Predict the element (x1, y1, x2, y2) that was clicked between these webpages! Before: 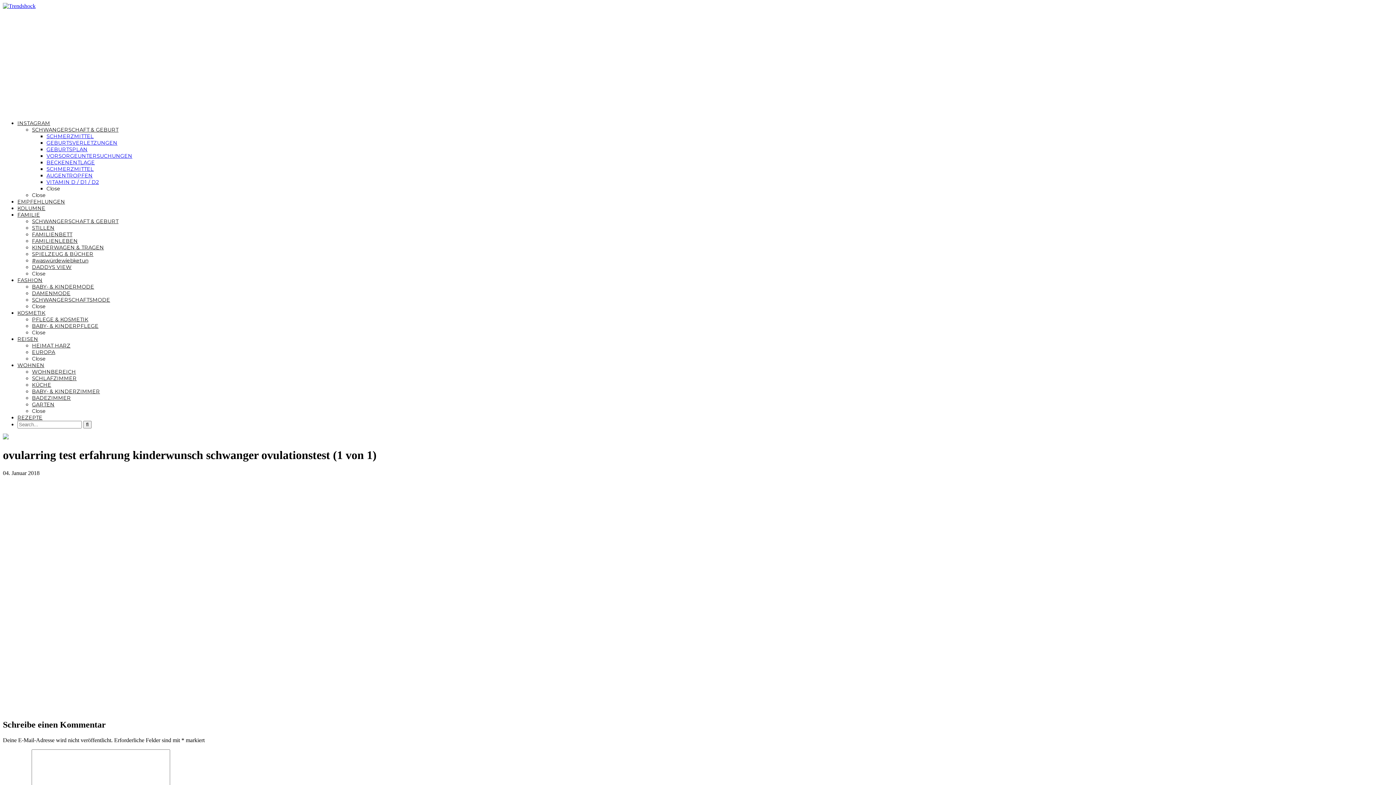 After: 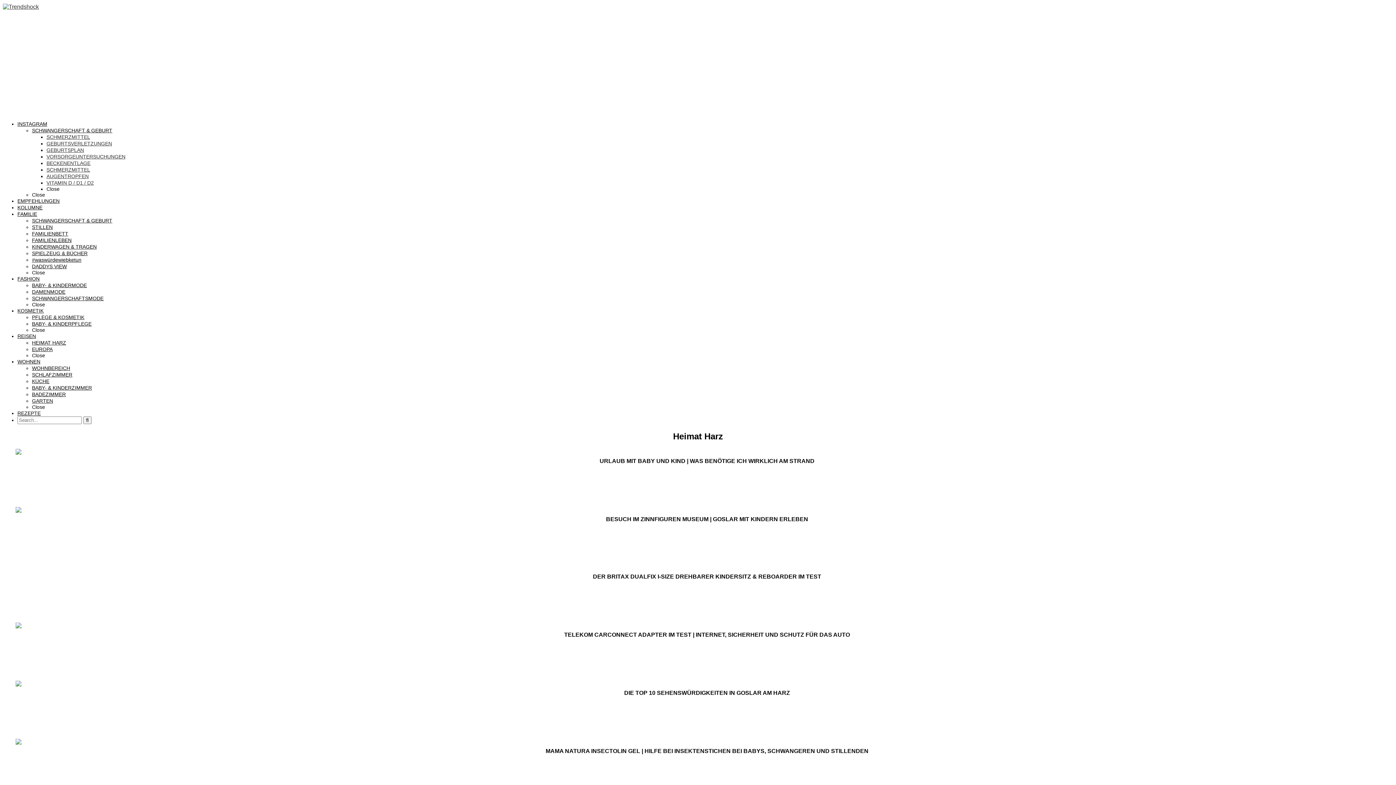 Action: bbox: (32, 342, 70, 349) label: HEIMAT HARZ